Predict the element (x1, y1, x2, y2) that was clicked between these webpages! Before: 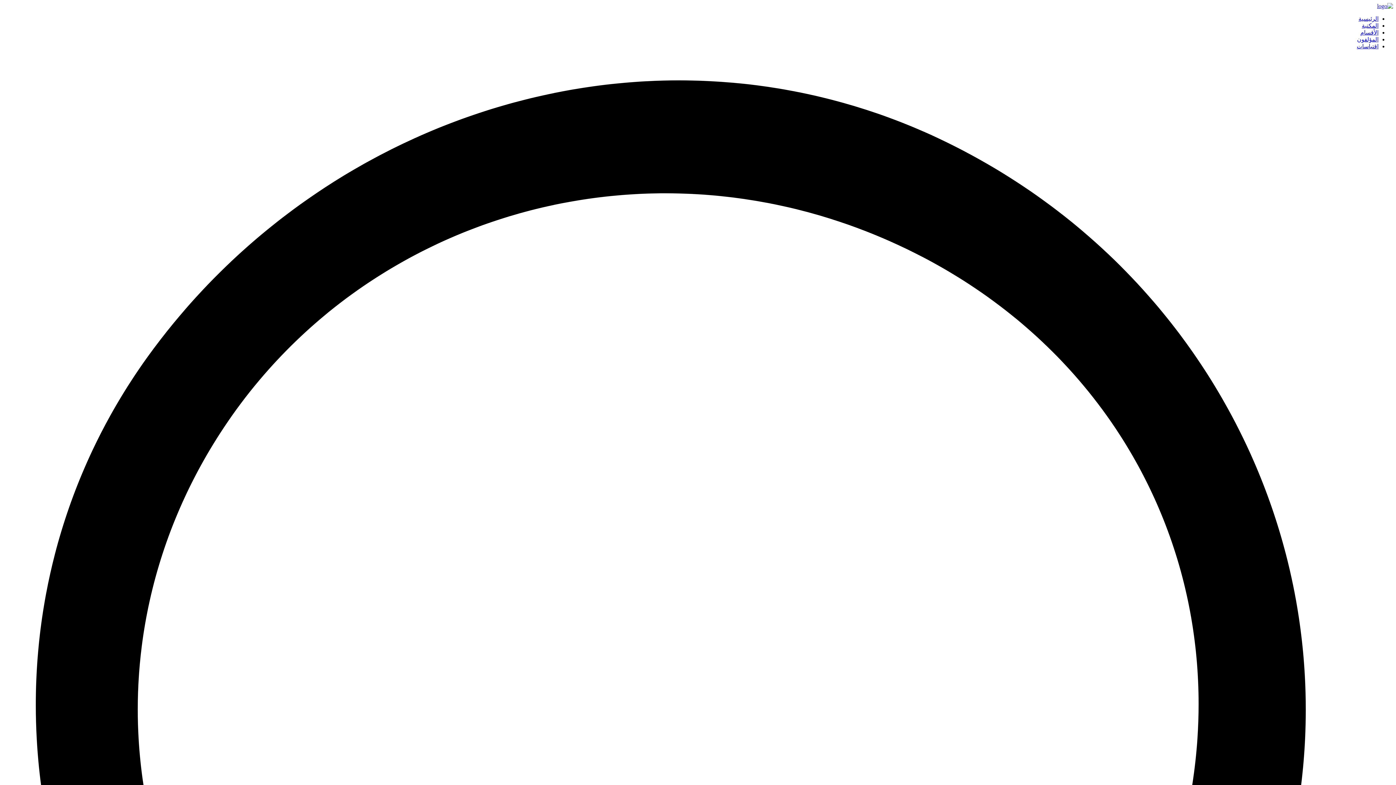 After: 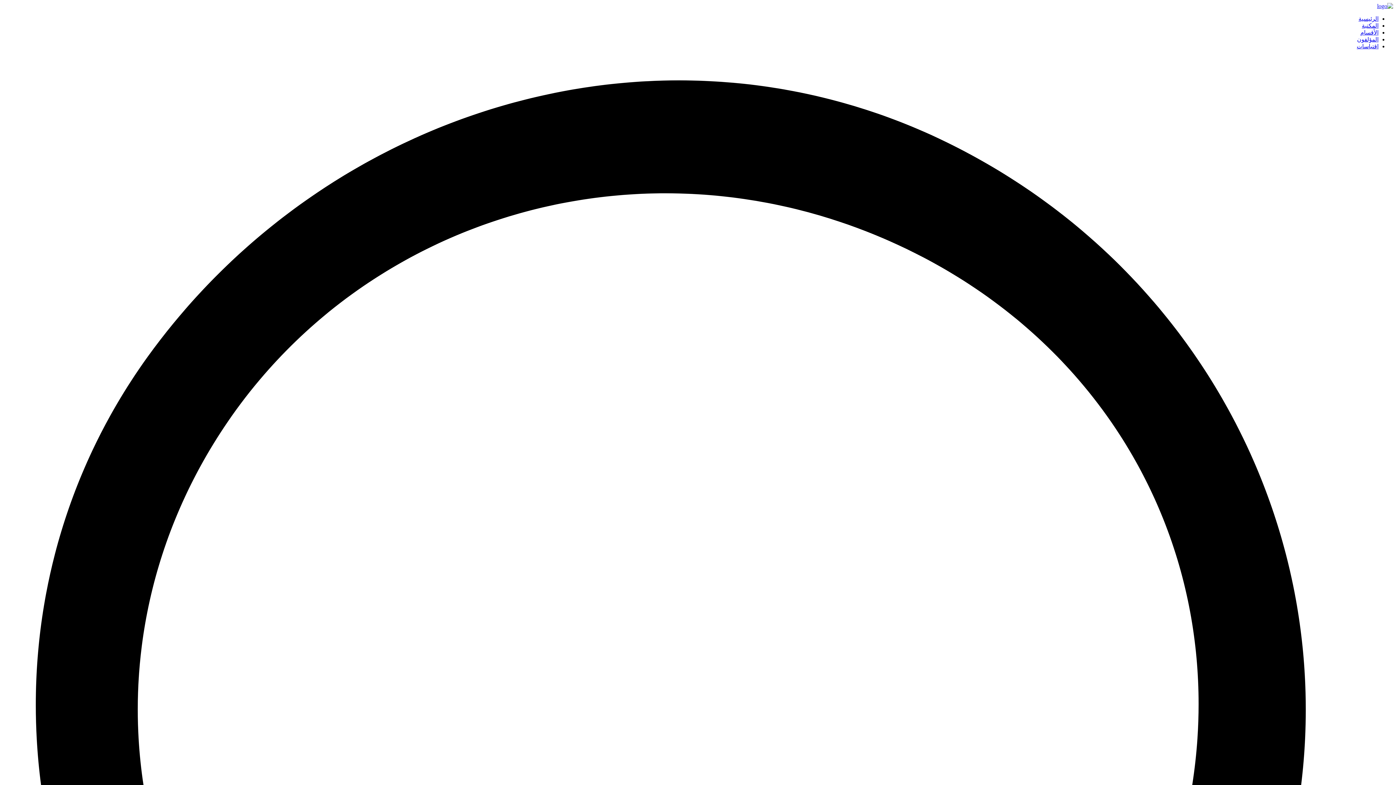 Action: bbox: (1377, 2, 1393, 9)